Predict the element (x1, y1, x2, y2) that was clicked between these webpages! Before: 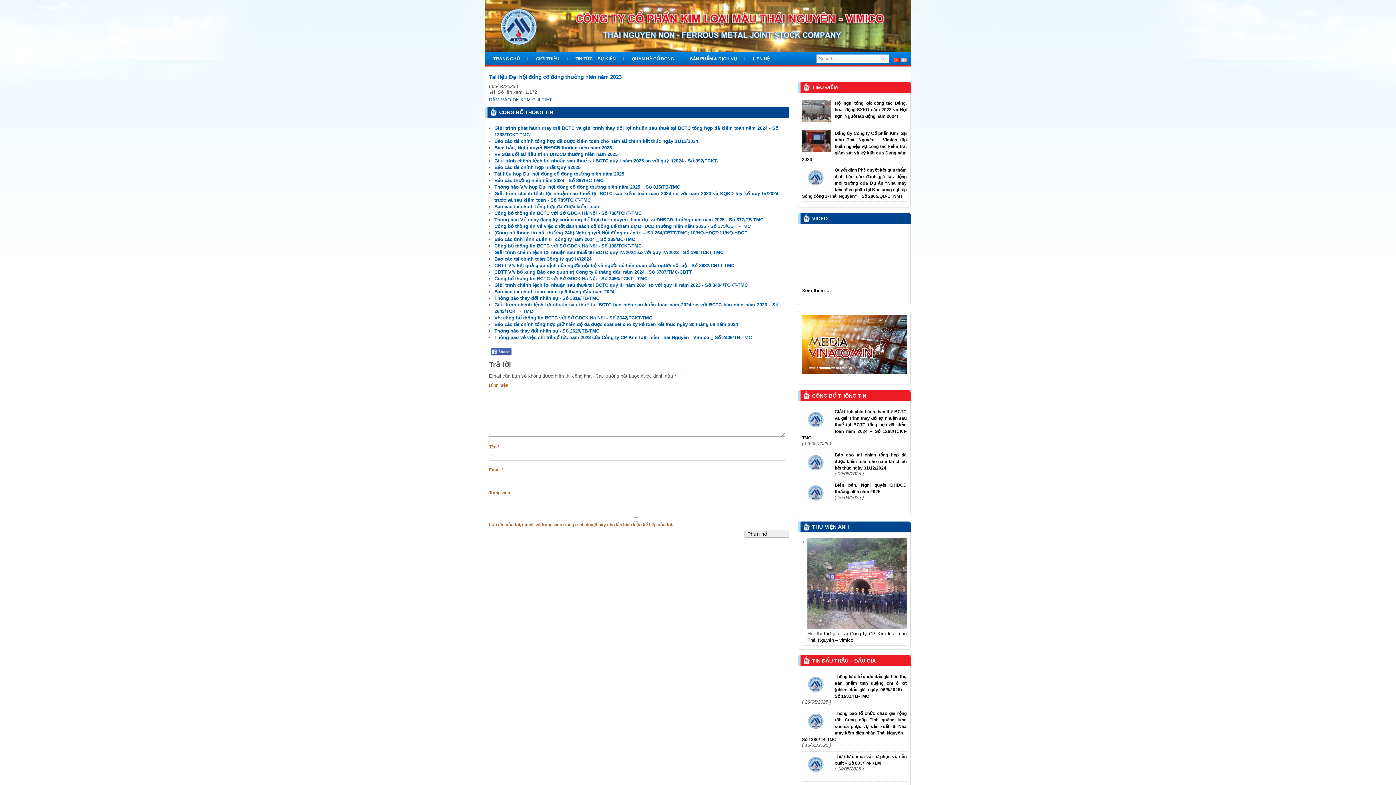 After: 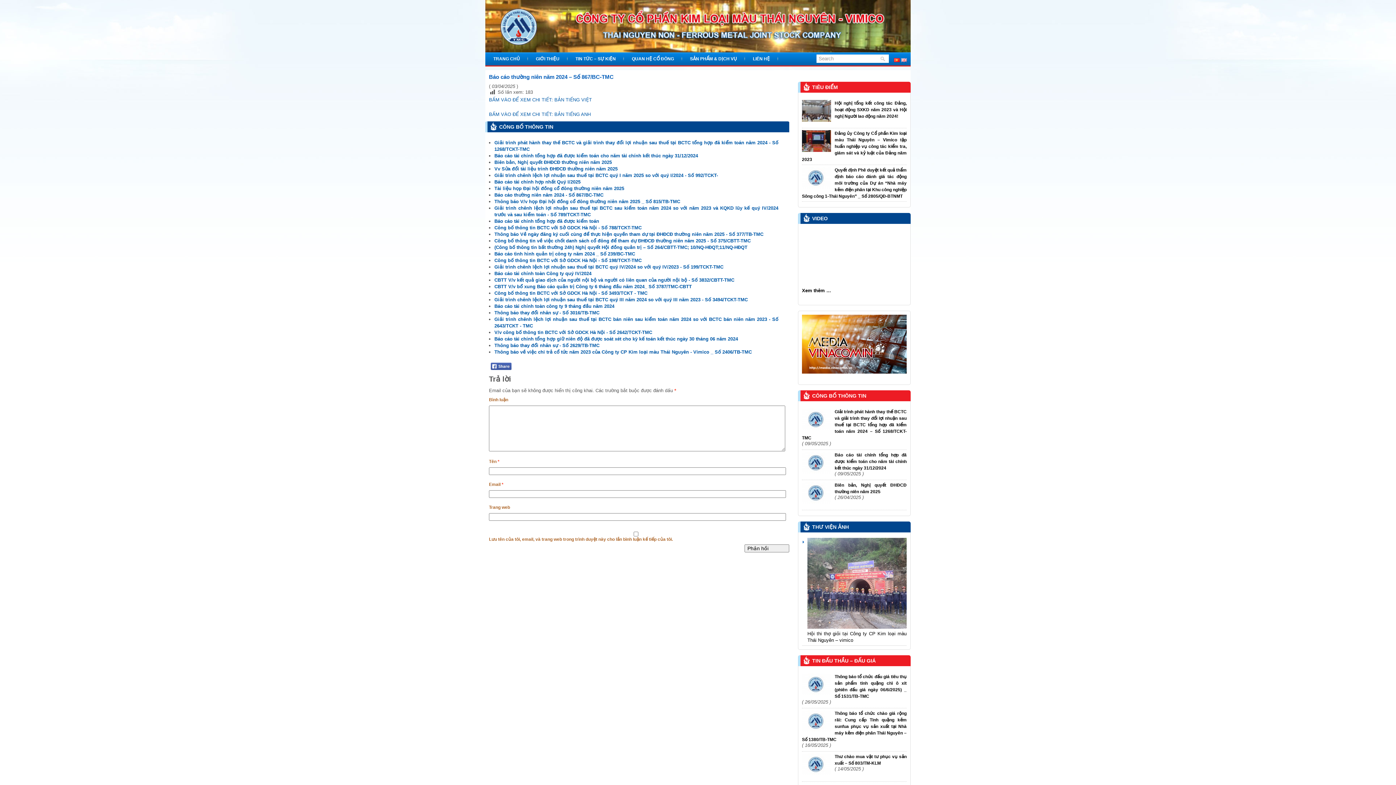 Action: label: Báo cáo thường niên năm 2024 - Số 867/BC-TMC bbox: (494, 177, 603, 183)